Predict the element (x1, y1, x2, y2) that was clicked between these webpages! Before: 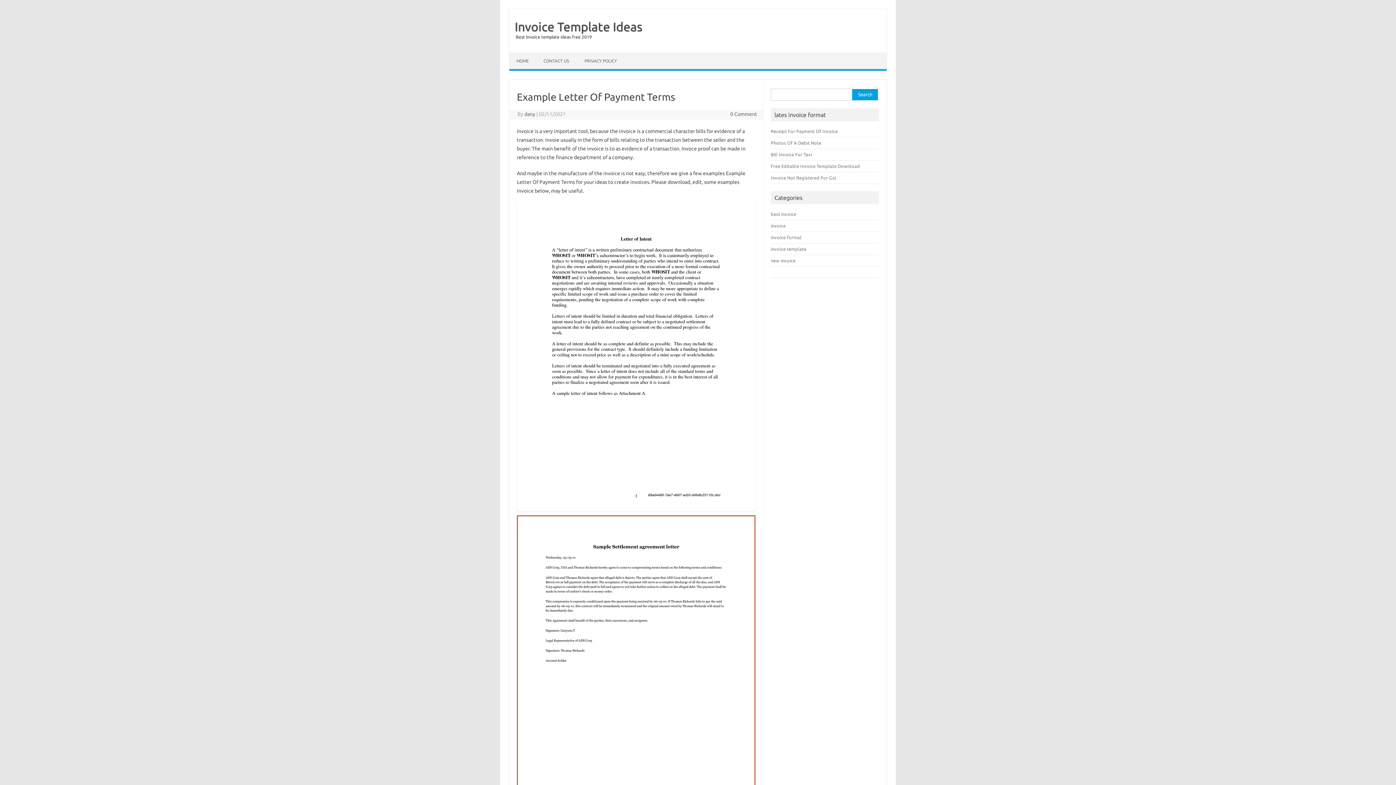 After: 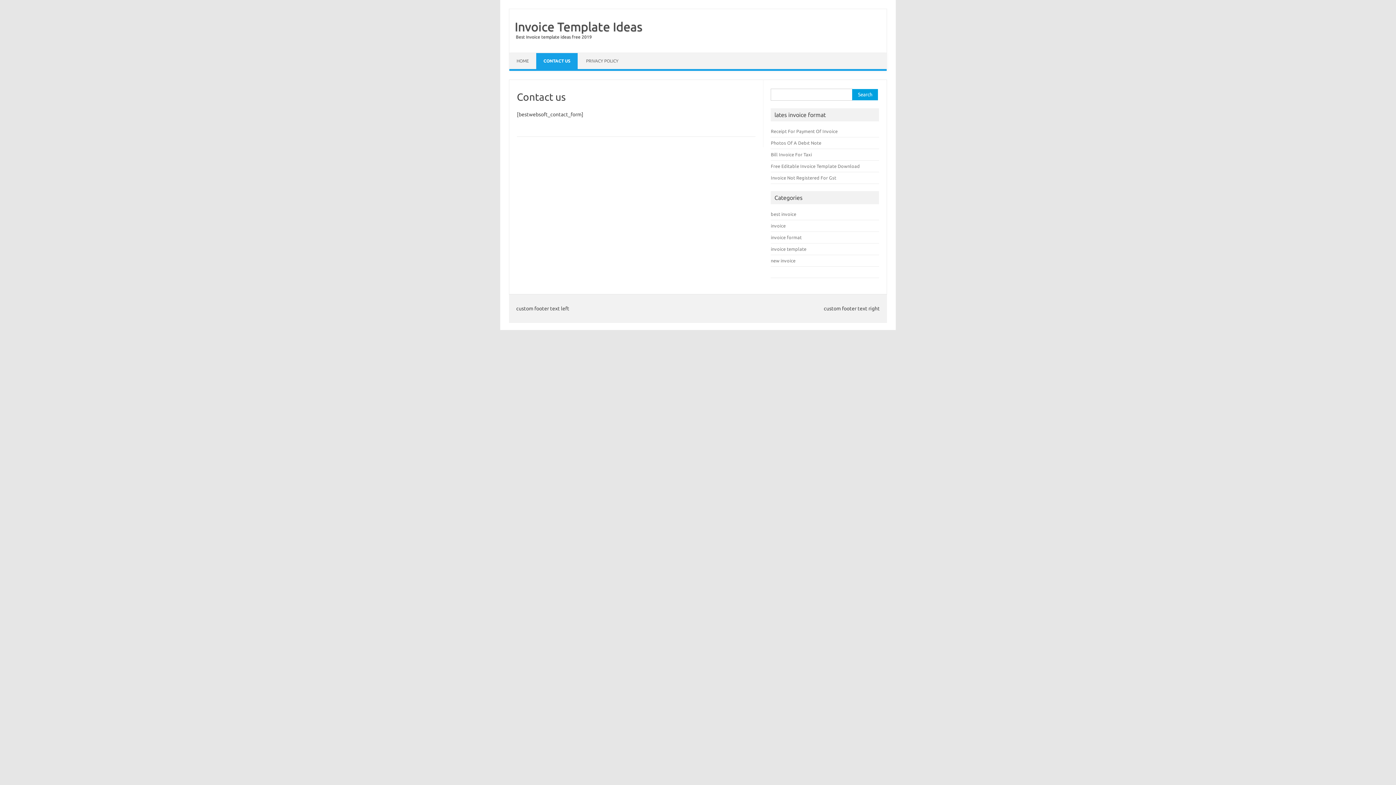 Action: bbox: (536, 53, 576, 69) label: CONTACT US